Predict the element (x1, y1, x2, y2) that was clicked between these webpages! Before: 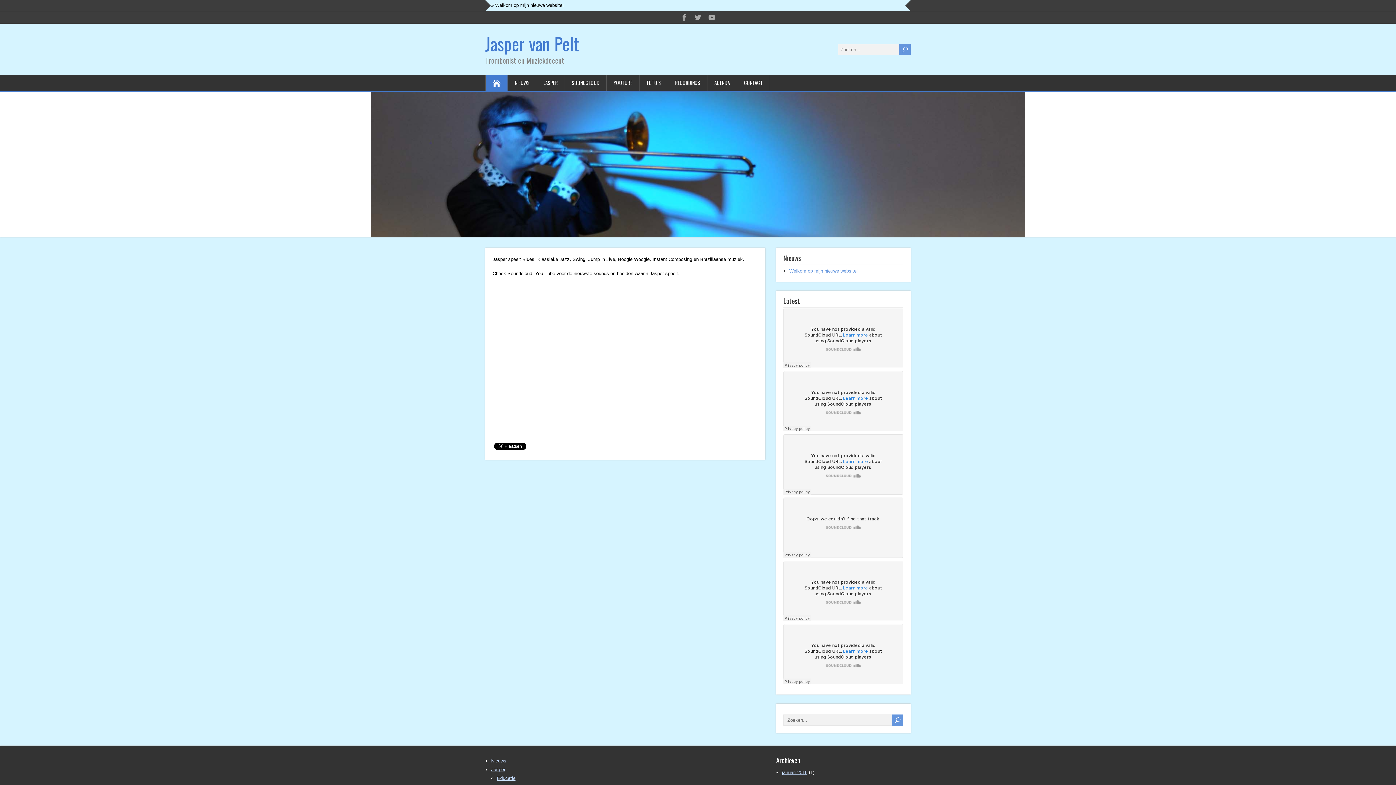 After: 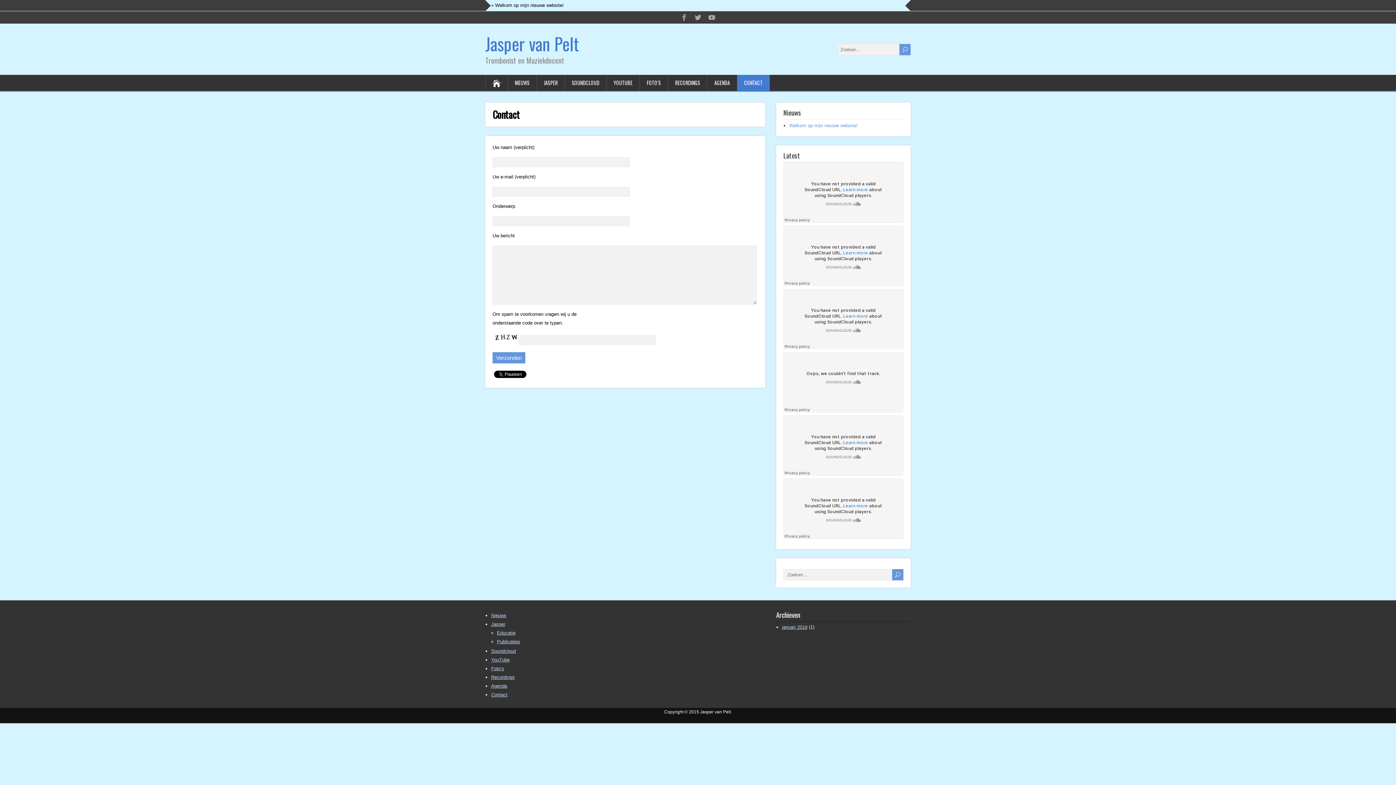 Action: label: CONTACT bbox: (737, 74, 770, 90)